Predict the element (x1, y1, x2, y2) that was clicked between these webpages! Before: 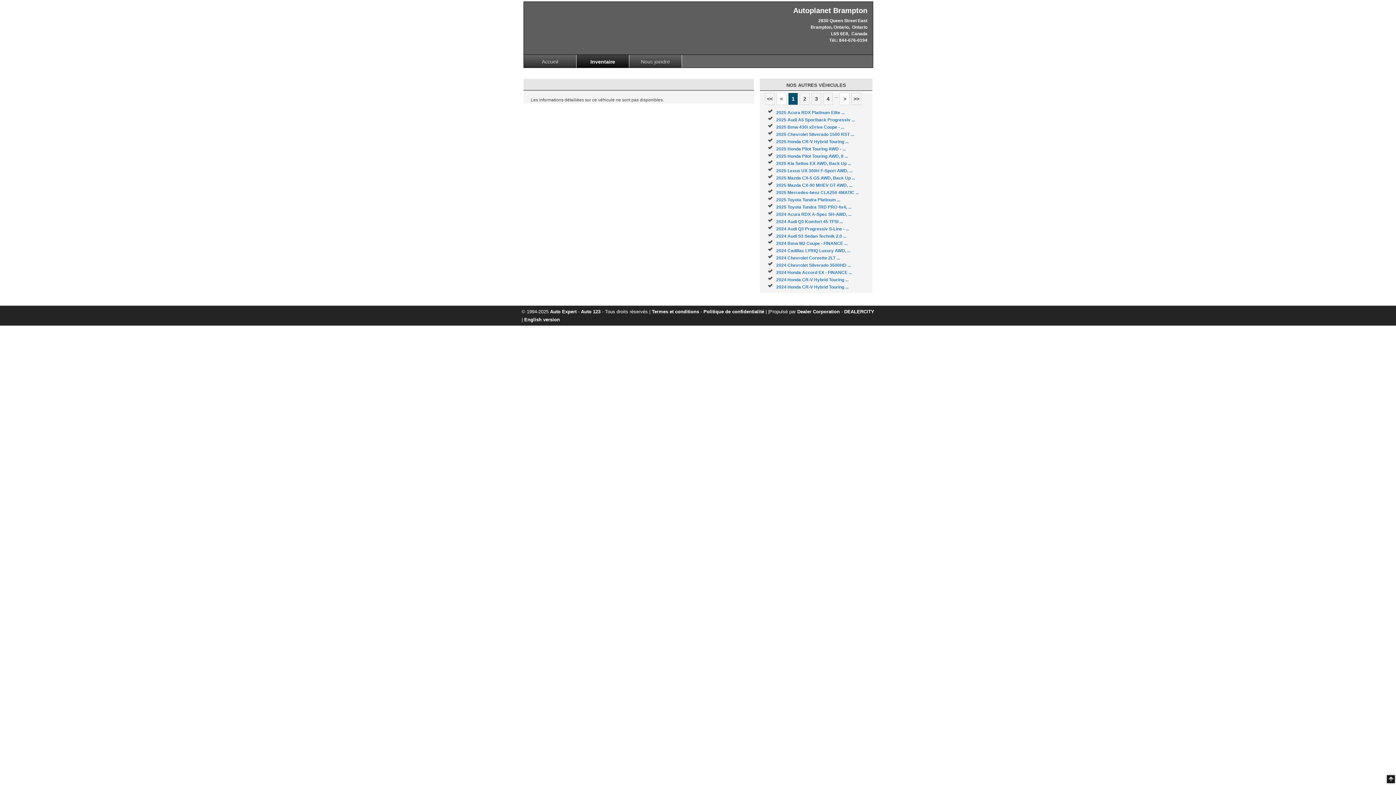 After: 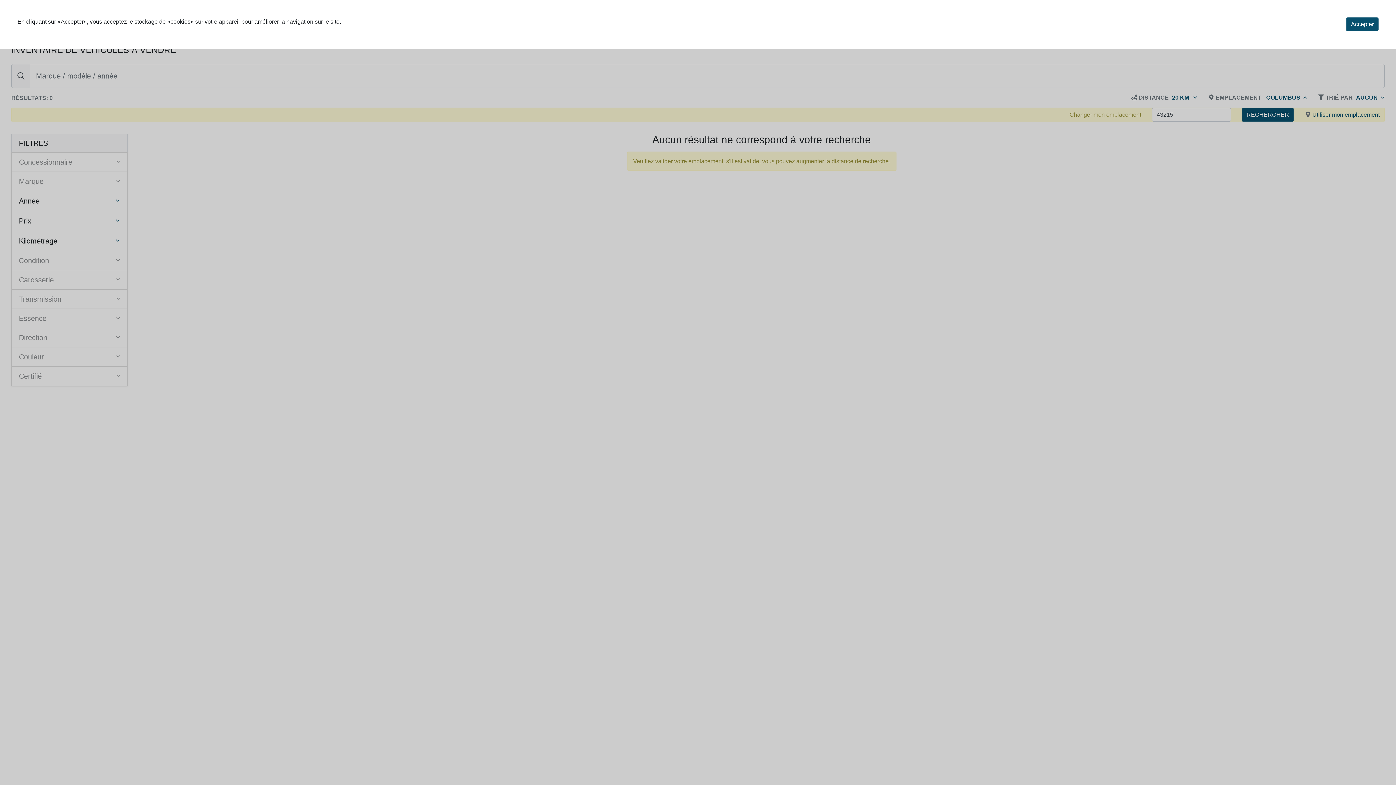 Action: label: 2024 Audi Q3 Komfort 45 TFSI ... bbox: (776, 219, 843, 224)